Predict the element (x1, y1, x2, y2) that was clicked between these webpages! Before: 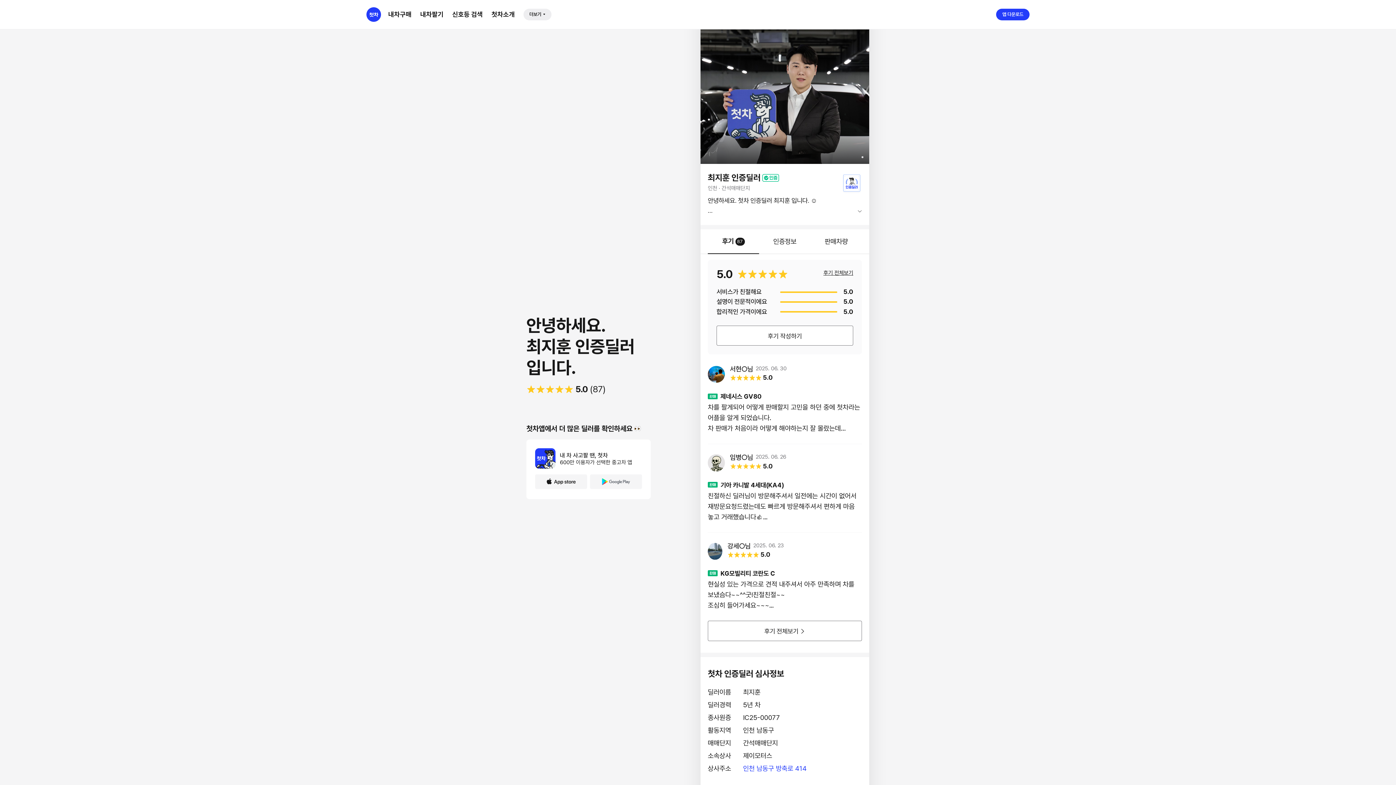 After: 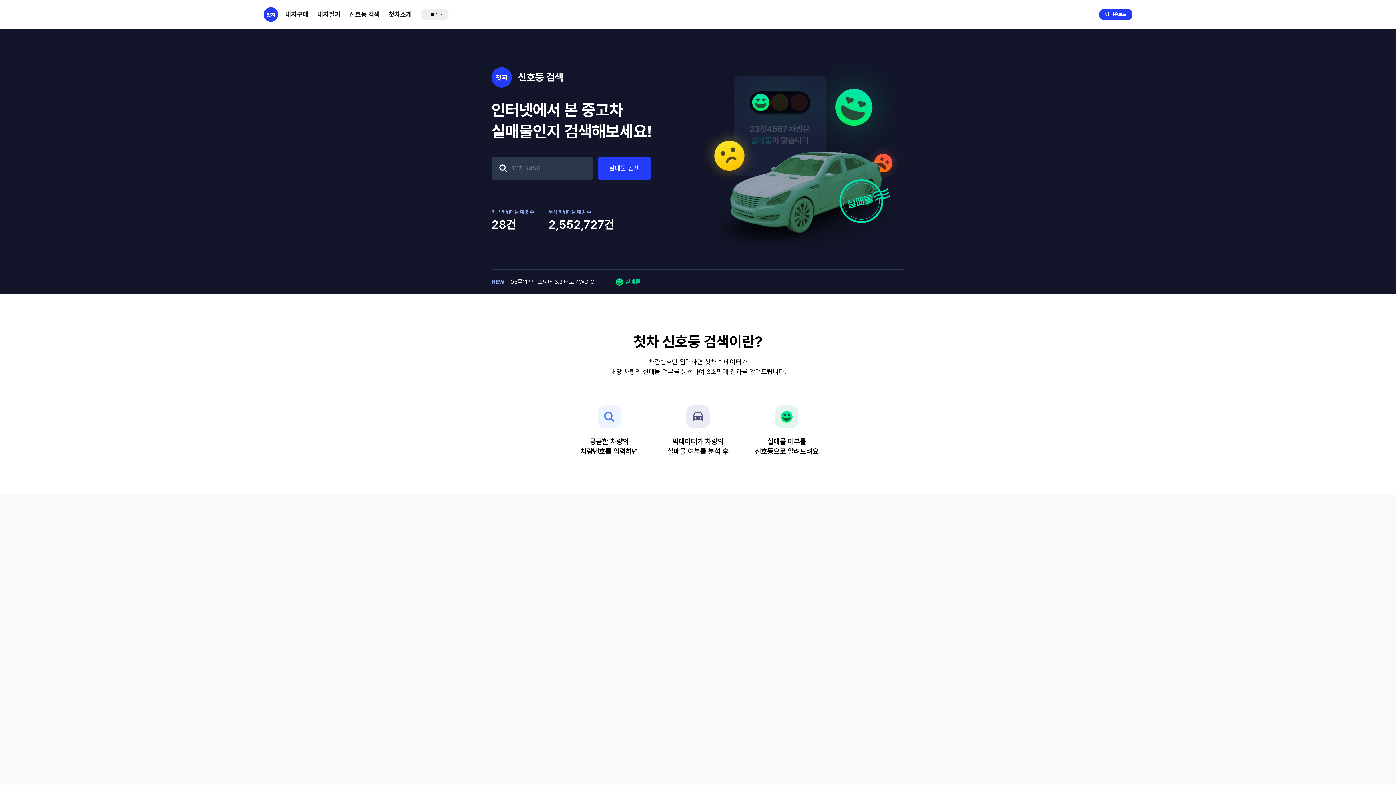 Action: label: 신호등 검색 bbox: (452, 10, 482, 18)